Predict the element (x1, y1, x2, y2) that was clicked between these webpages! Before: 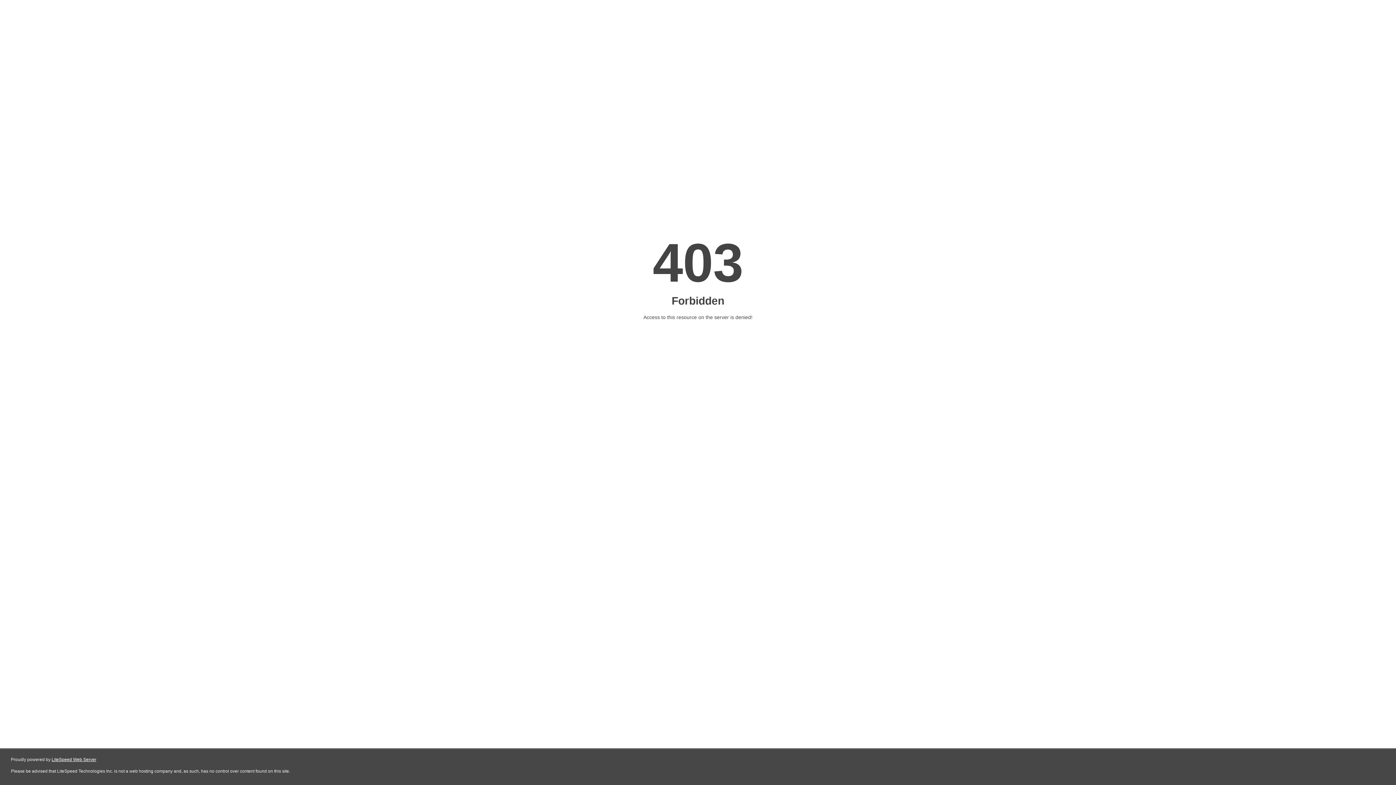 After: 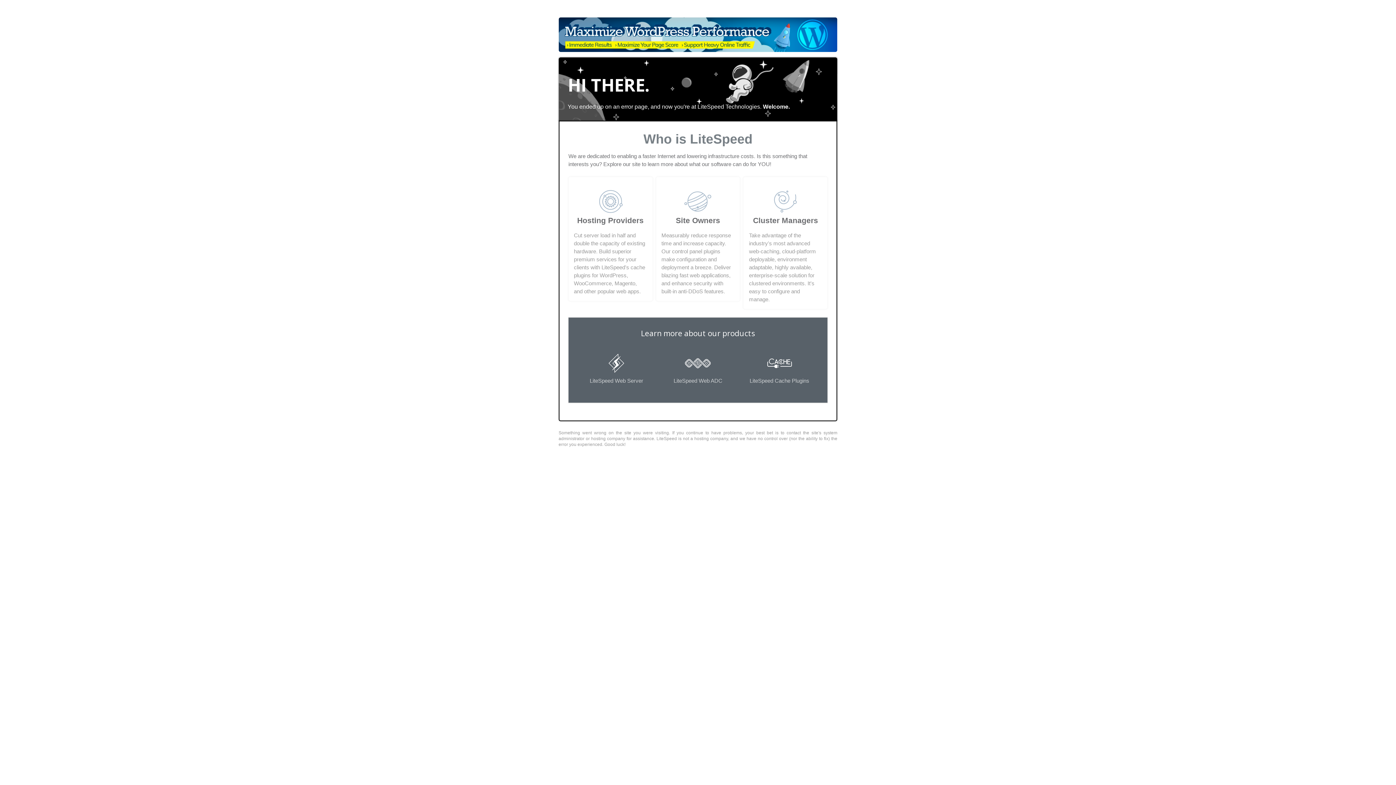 Action: label: LiteSpeed Web Server bbox: (51, 757, 96, 762)